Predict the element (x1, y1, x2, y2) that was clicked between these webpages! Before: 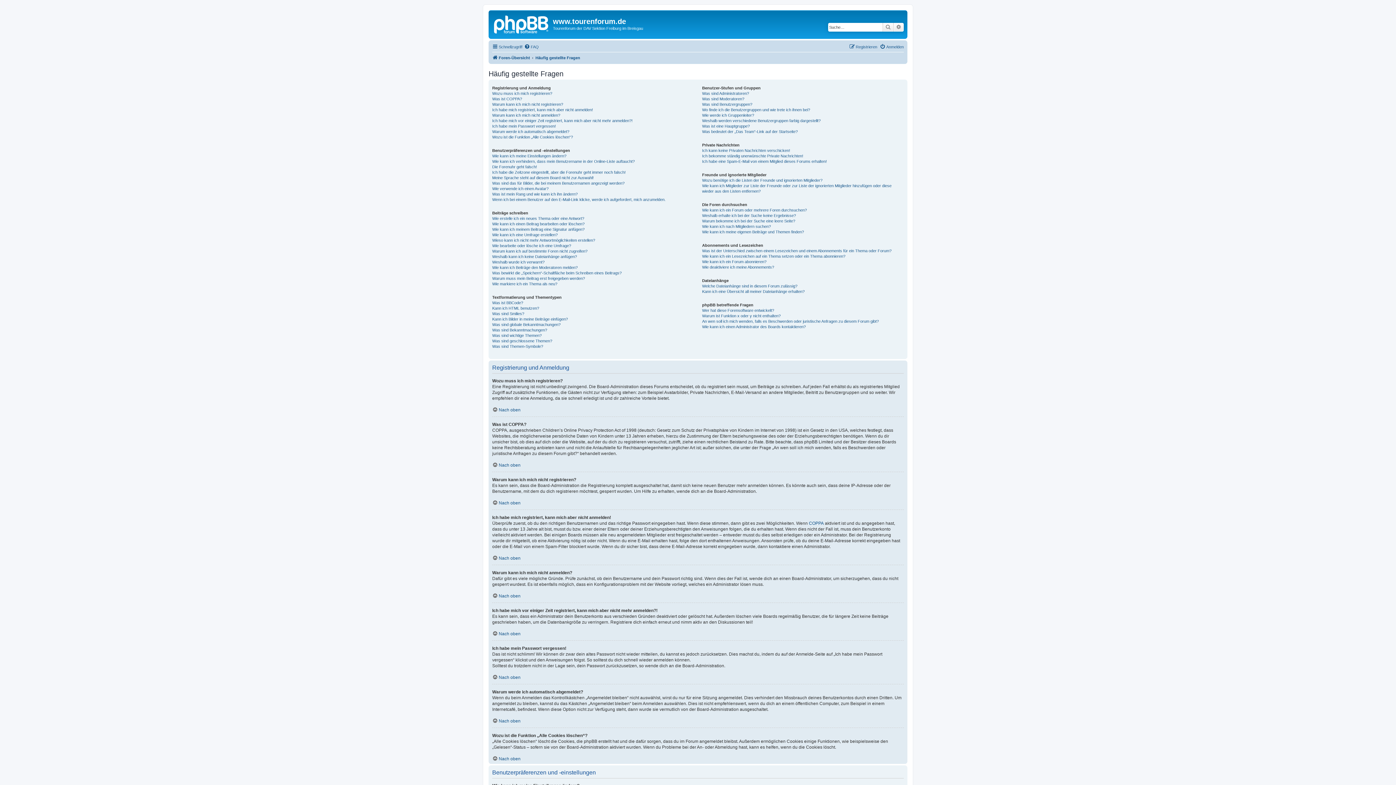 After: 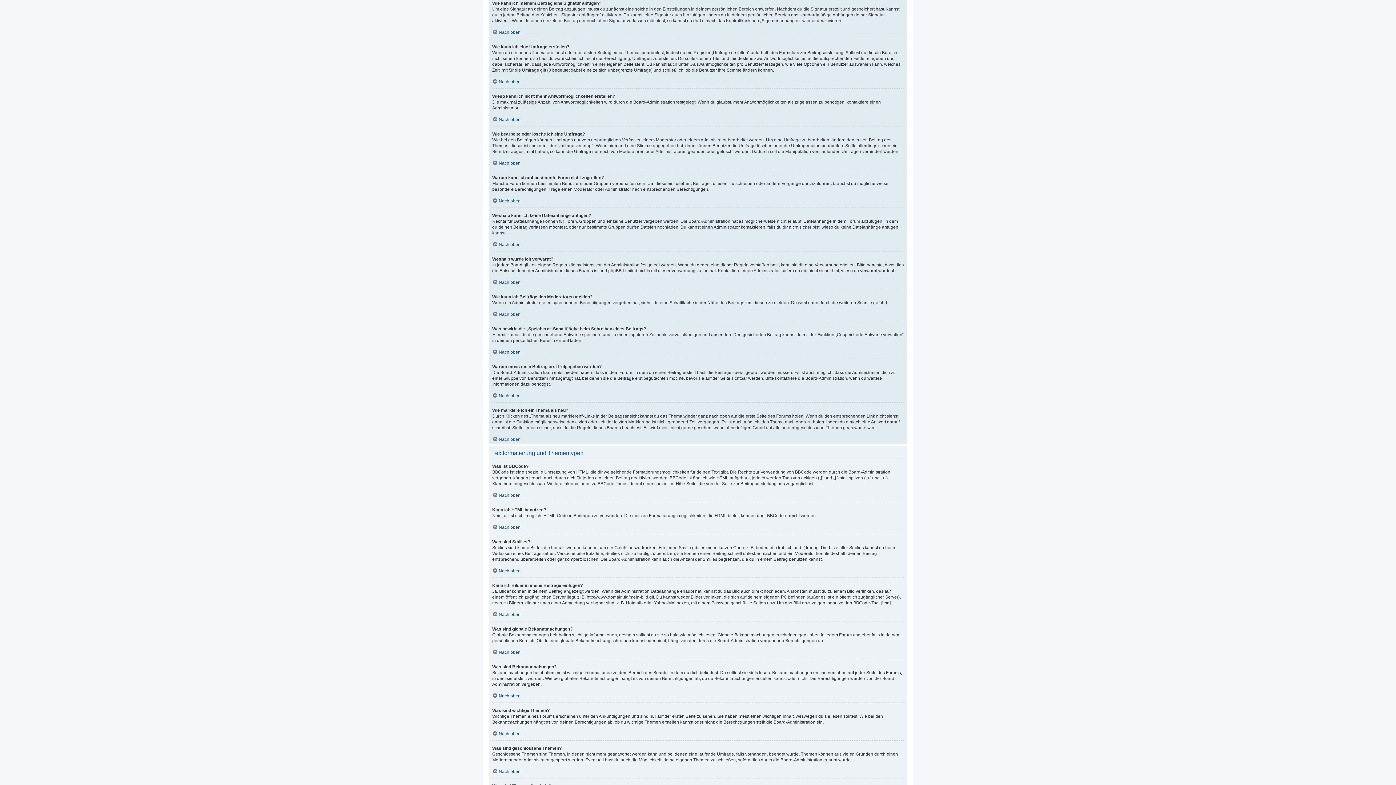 Action: label: Wie kann ich meinem Beitrag eine Signatur anfügen? bbox: (492, 226, 584, 232)